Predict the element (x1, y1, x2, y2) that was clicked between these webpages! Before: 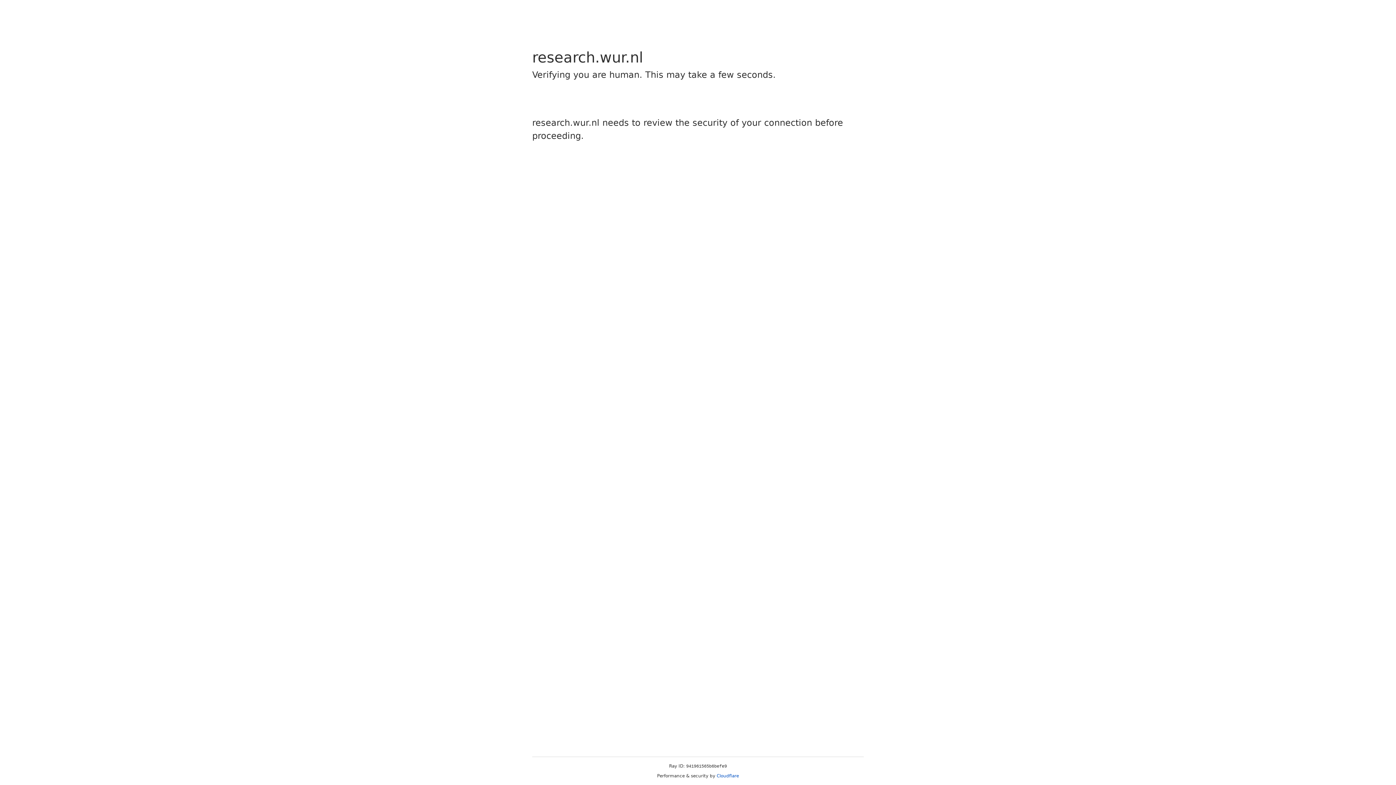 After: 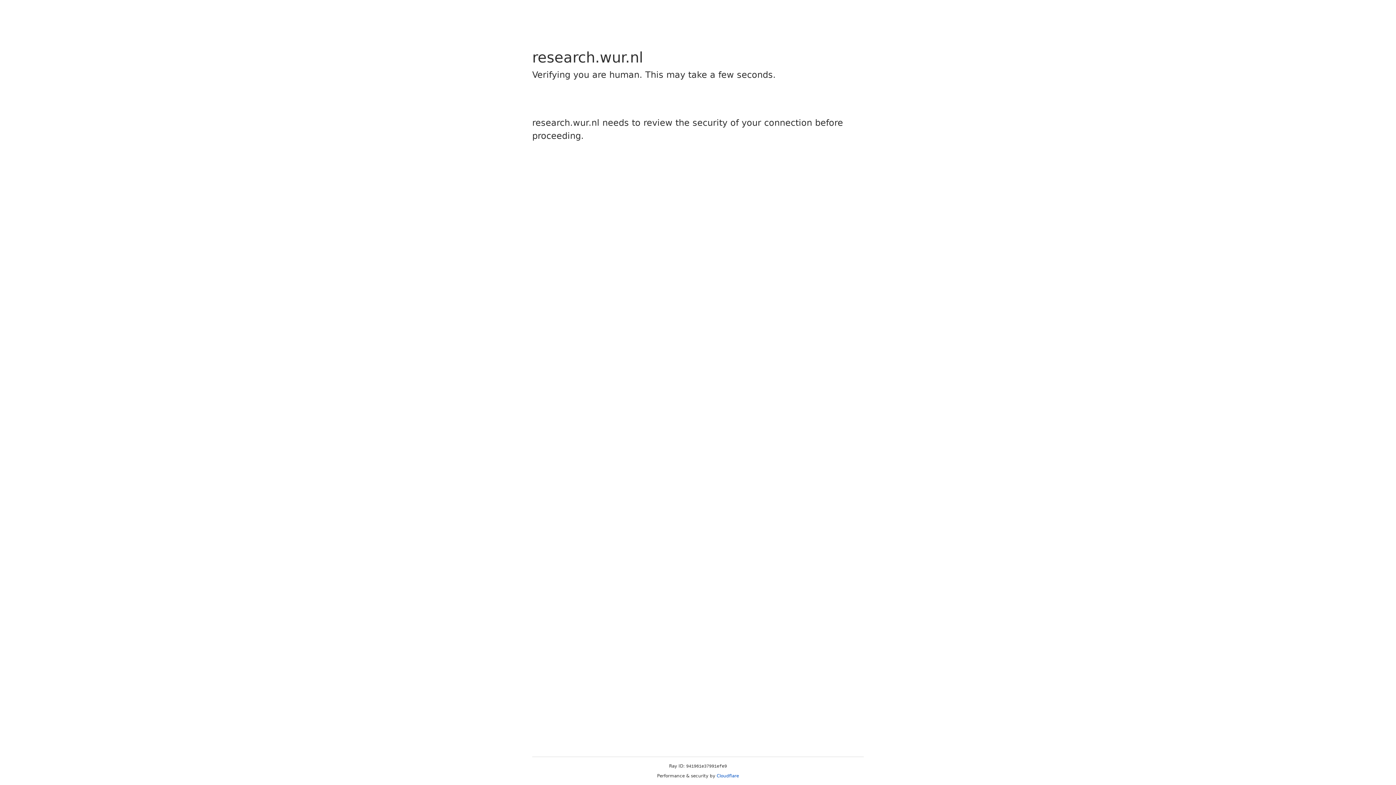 Action: label: Cloudflare bbox: (716, 773, 739, 778)